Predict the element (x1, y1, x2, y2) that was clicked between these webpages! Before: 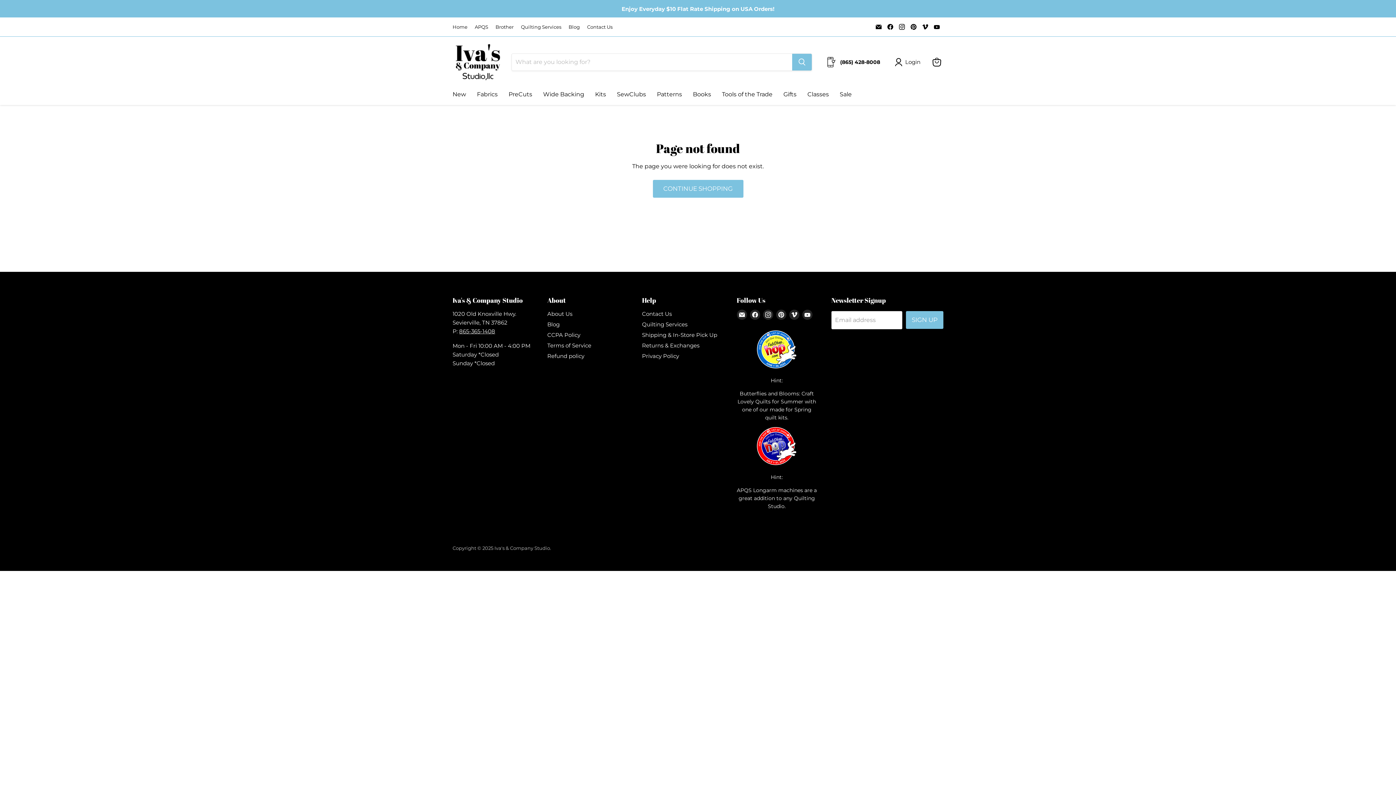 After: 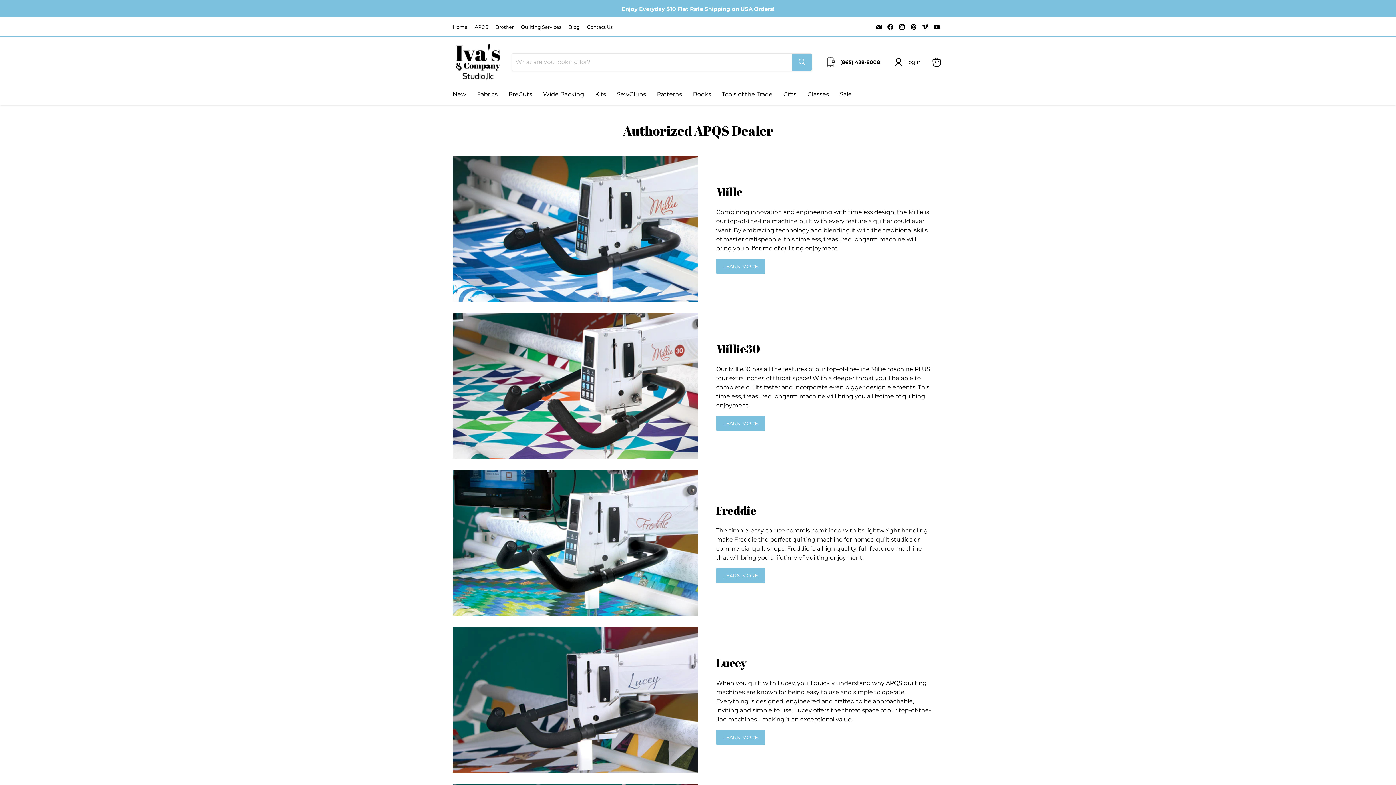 Action: label: APQS bbox: (474, 24, 488, 29)